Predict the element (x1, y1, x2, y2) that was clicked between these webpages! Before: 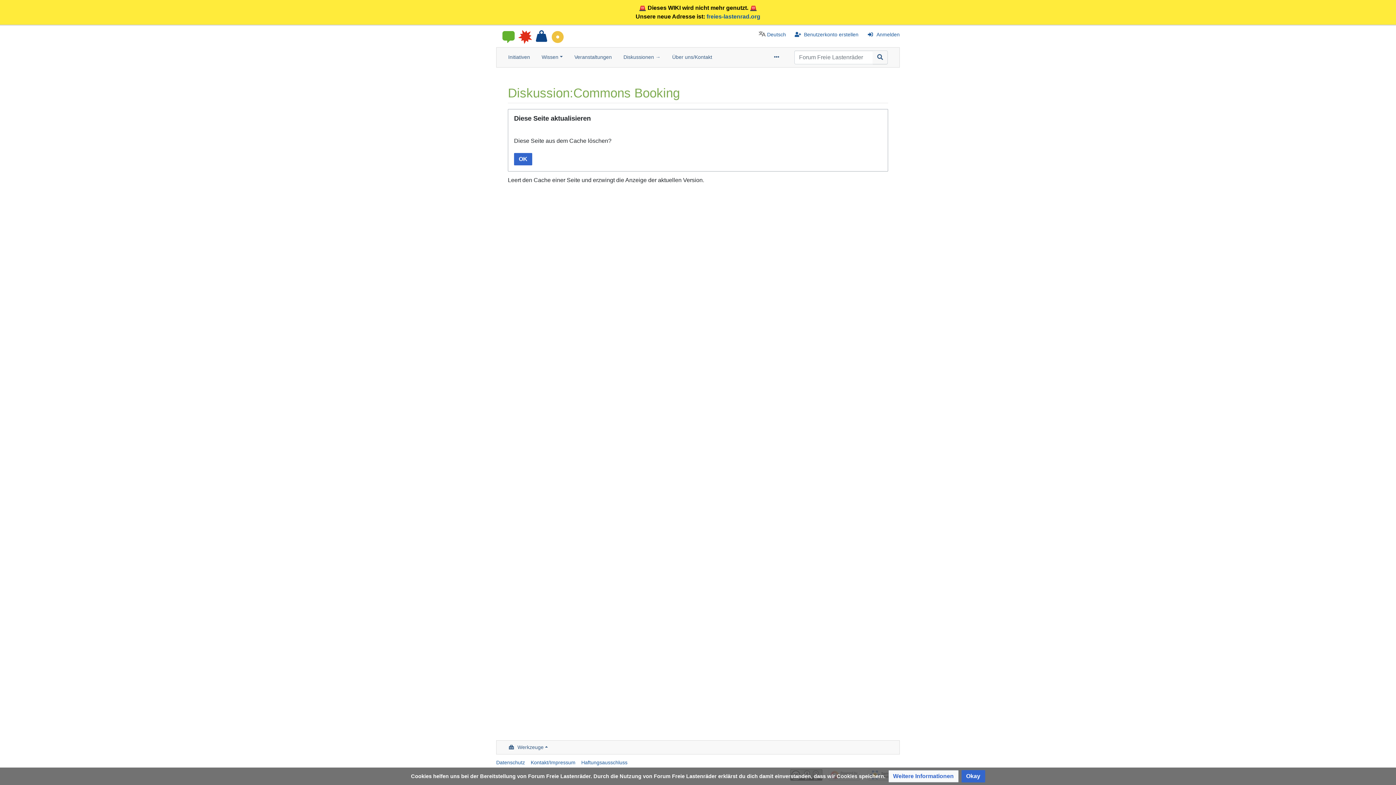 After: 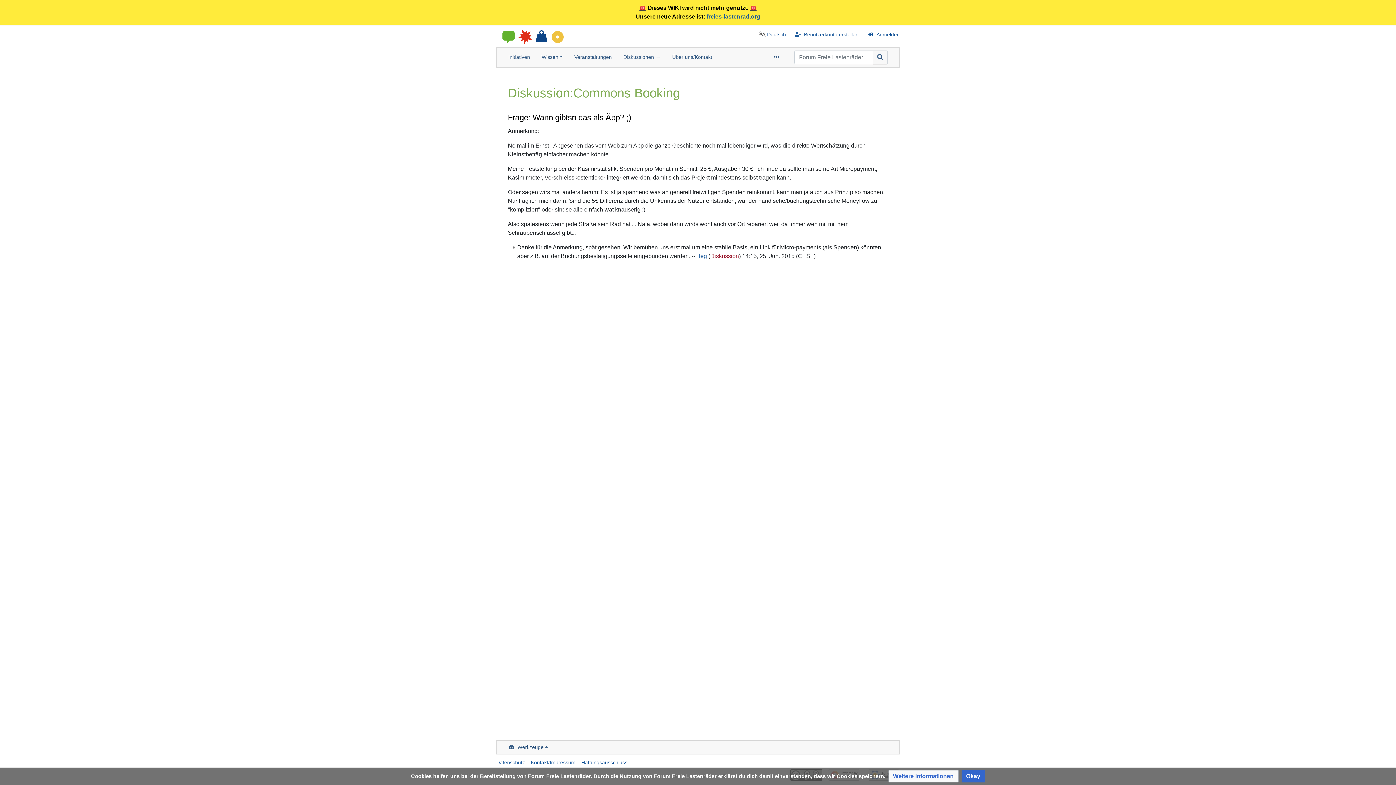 Action: label: OK bbox: (514, 153, 532, 165)